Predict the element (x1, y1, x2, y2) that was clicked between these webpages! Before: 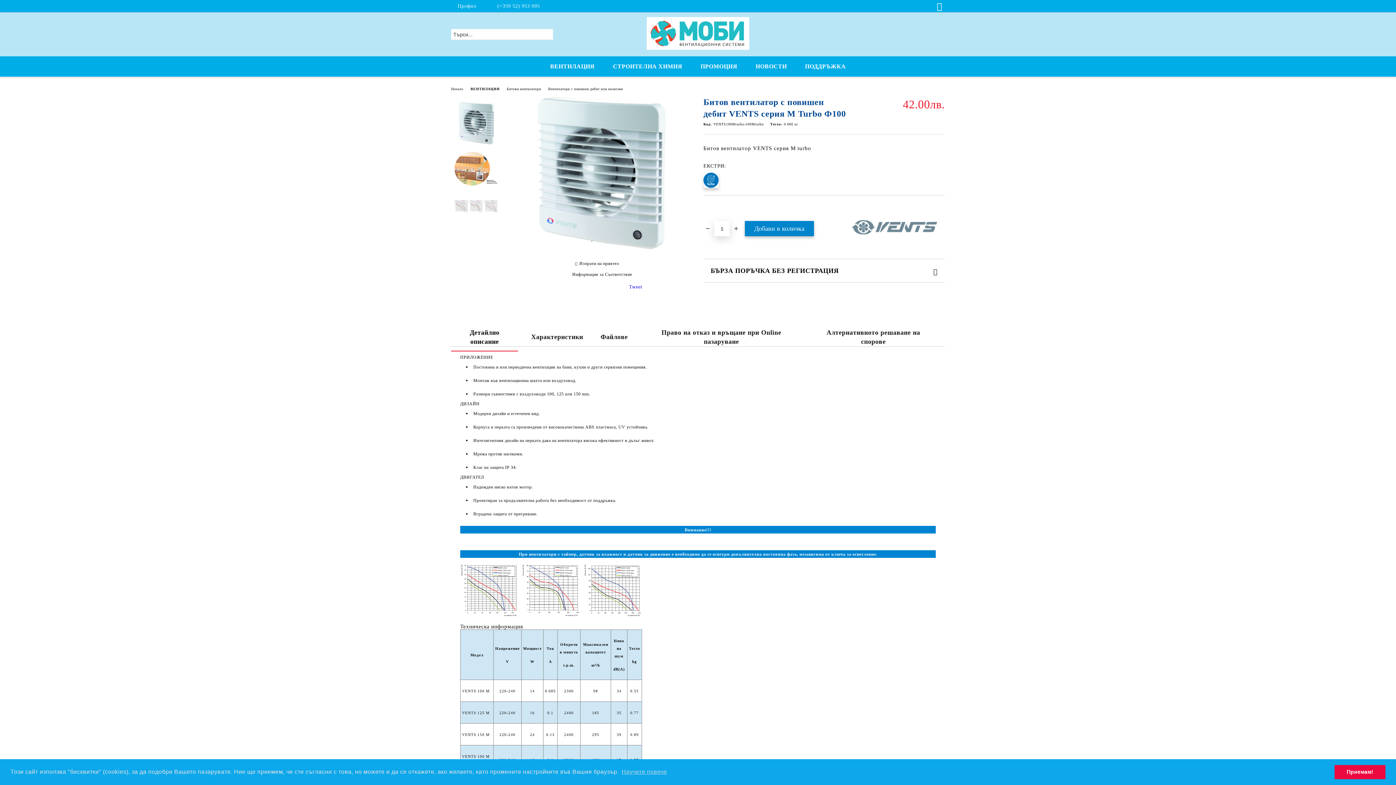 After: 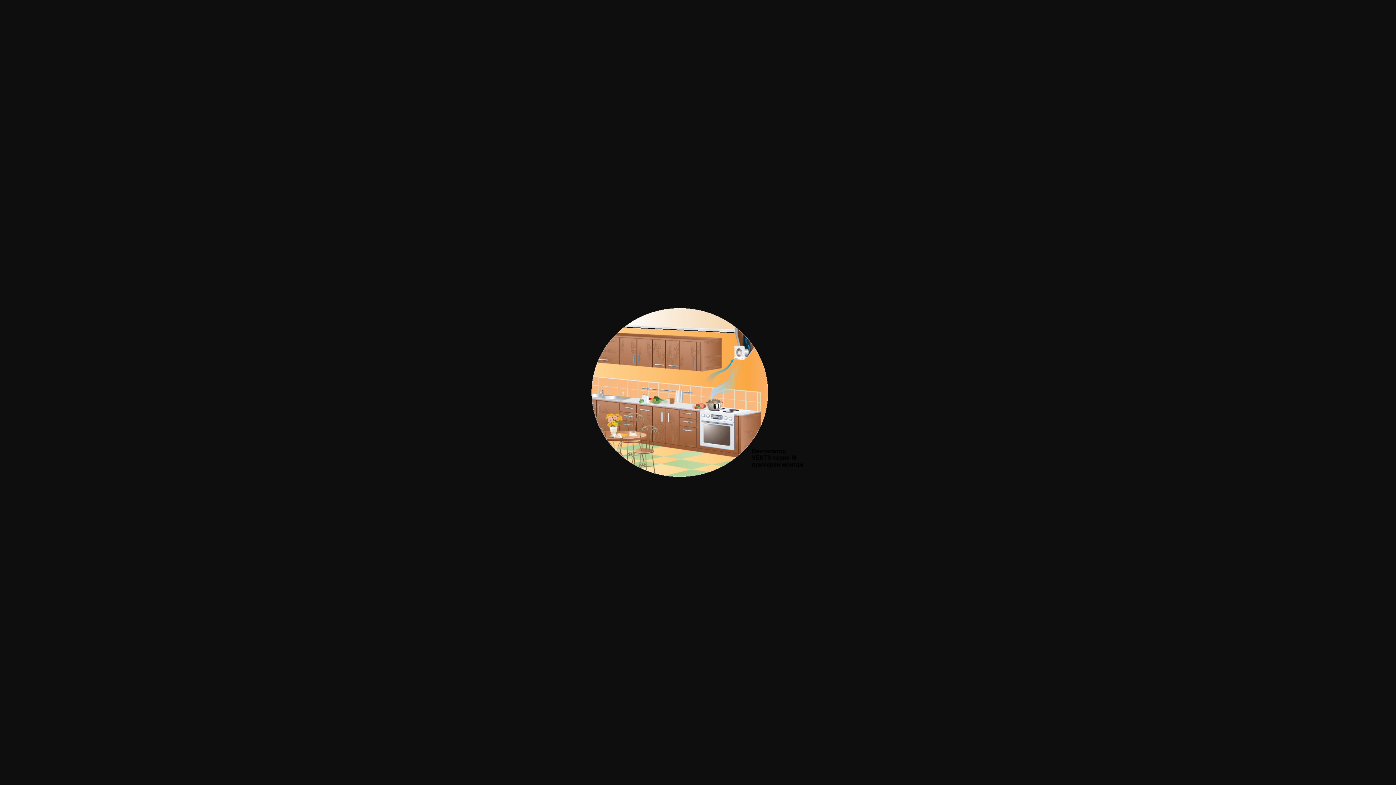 Action: bbox: (451, 149, 500, 196)